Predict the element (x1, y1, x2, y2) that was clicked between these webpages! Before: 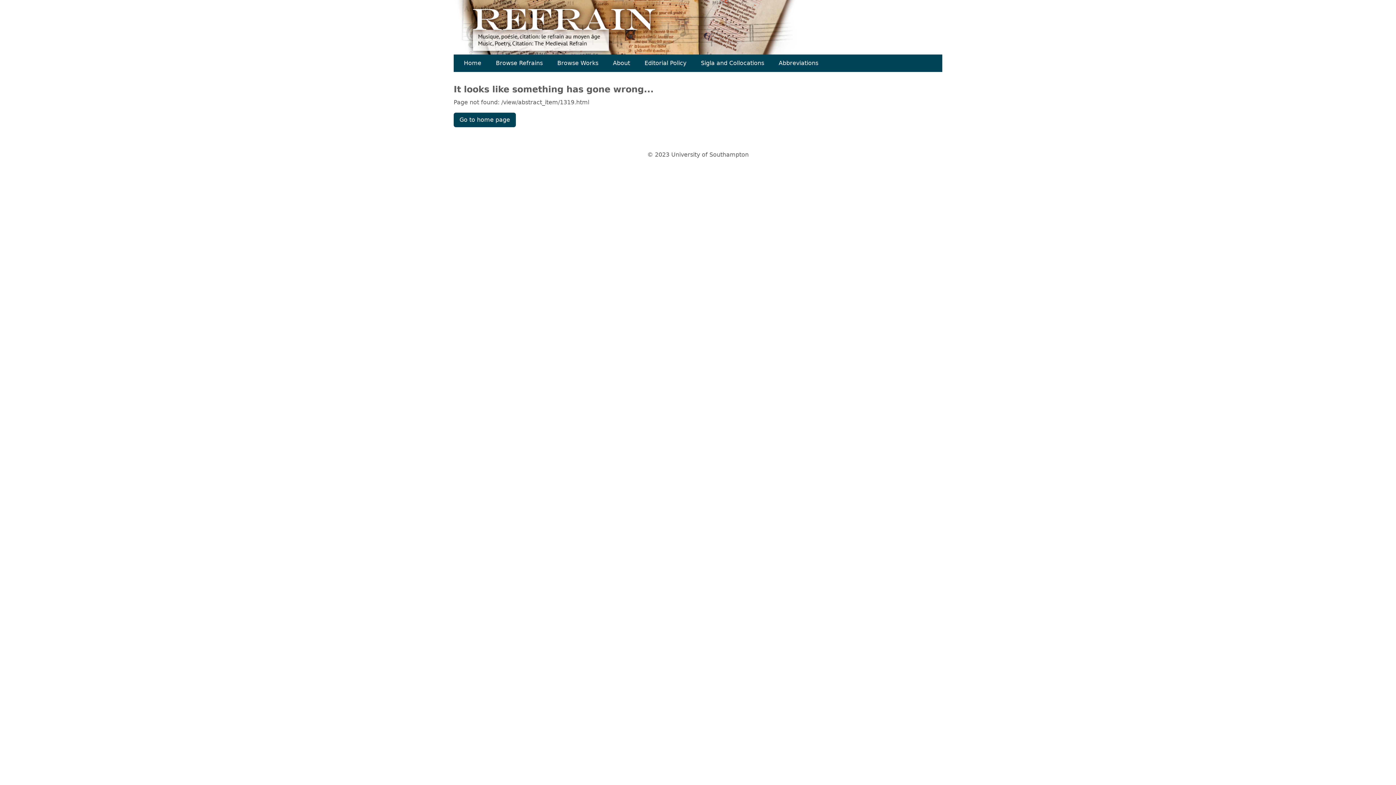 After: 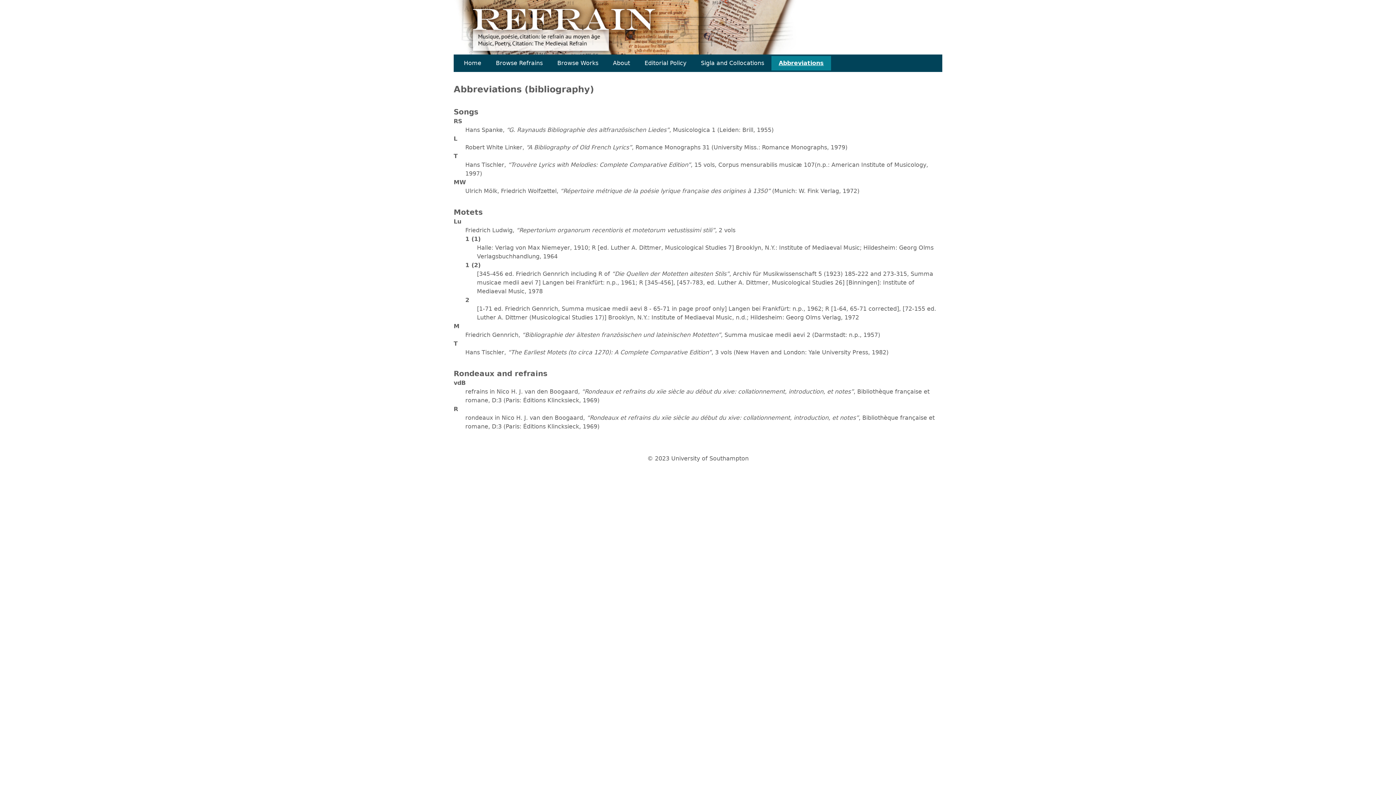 Action: bbox: (771, 56, 825, 70) label: Abbreviations